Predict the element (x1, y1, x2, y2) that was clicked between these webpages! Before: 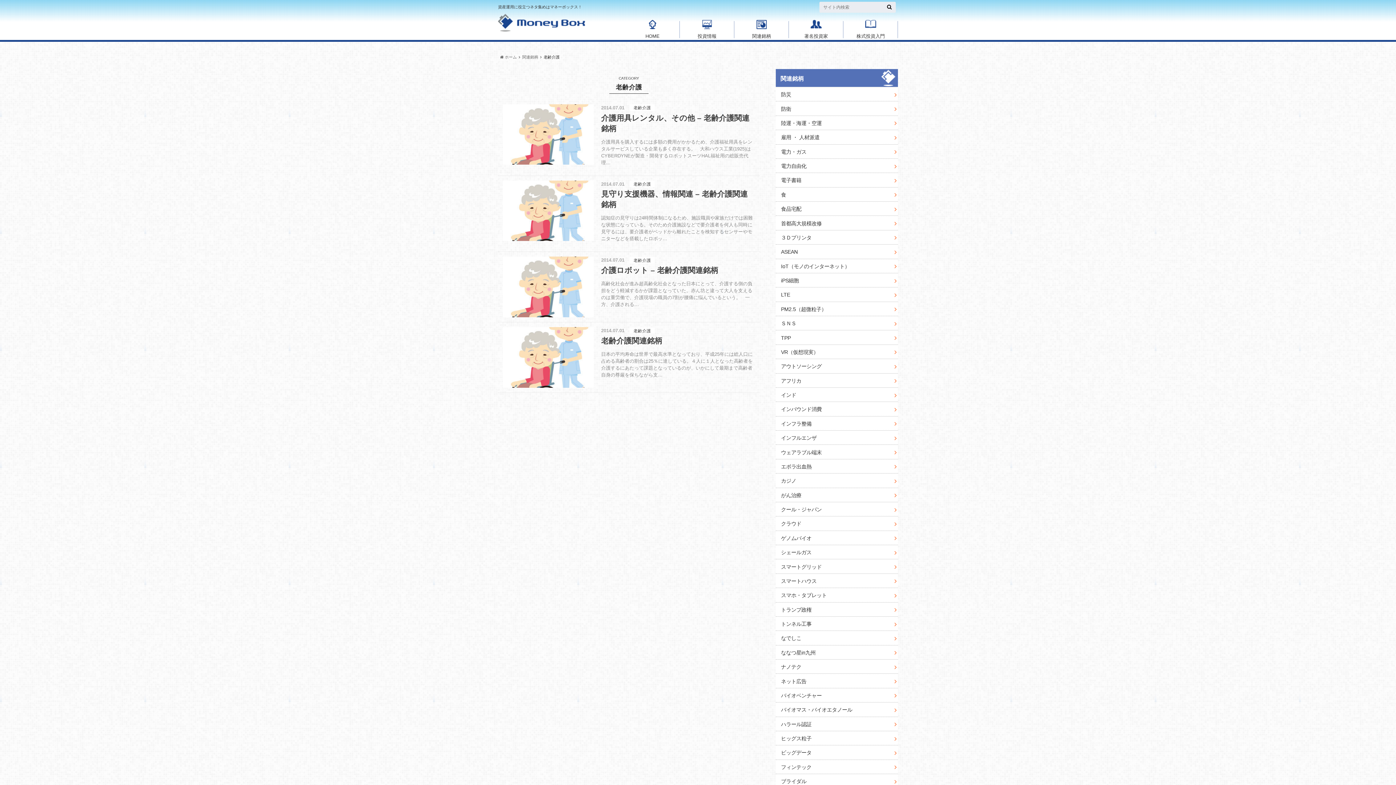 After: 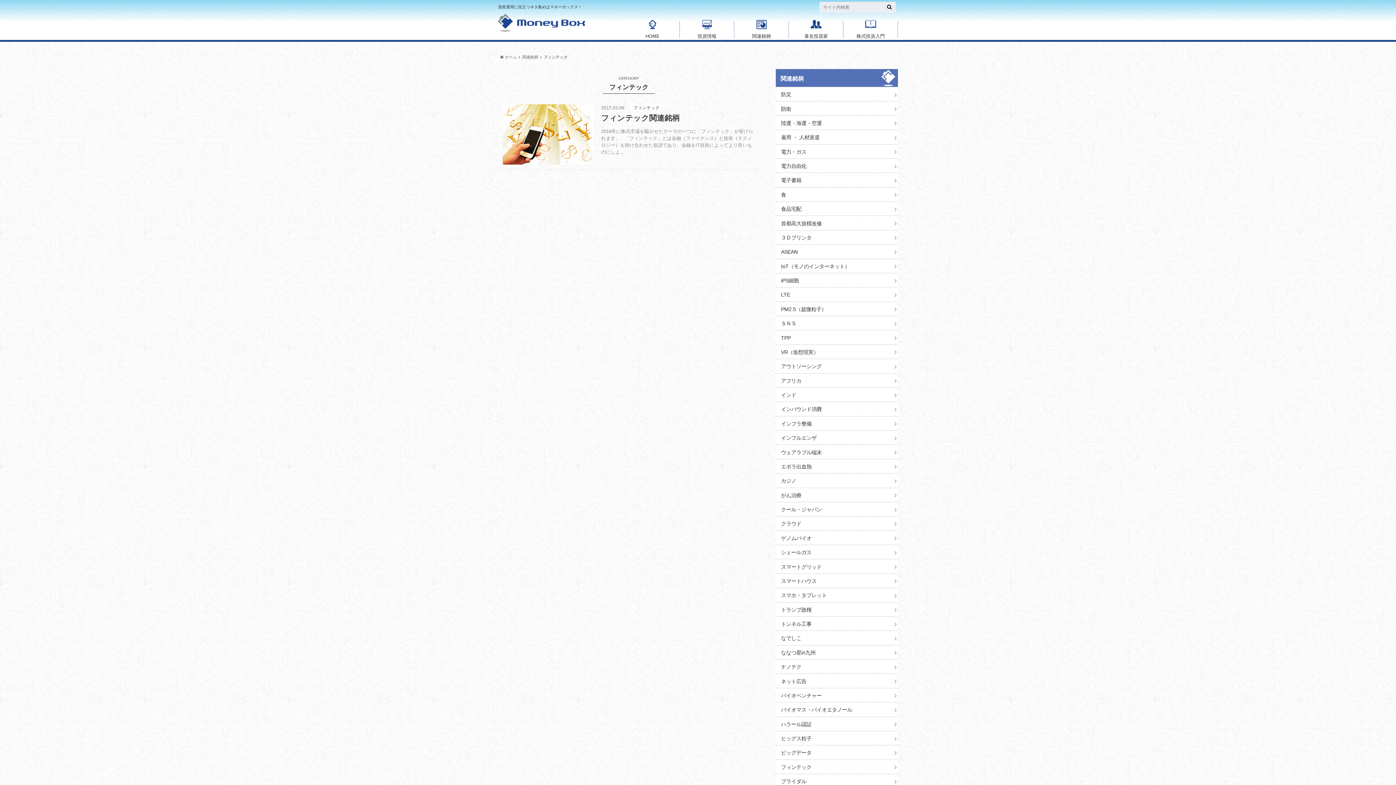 Action: bbox: (779, 761, 898, 774) label: フィンテック